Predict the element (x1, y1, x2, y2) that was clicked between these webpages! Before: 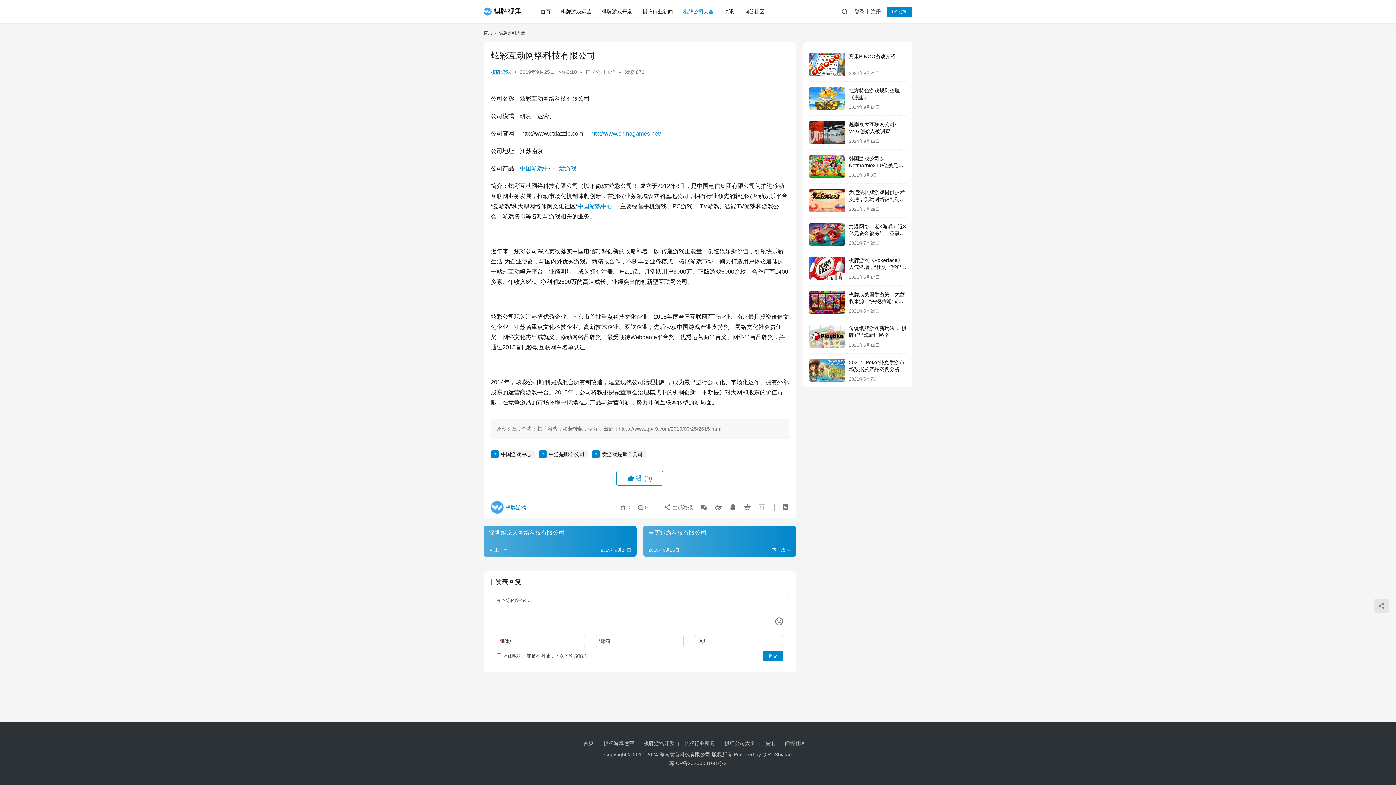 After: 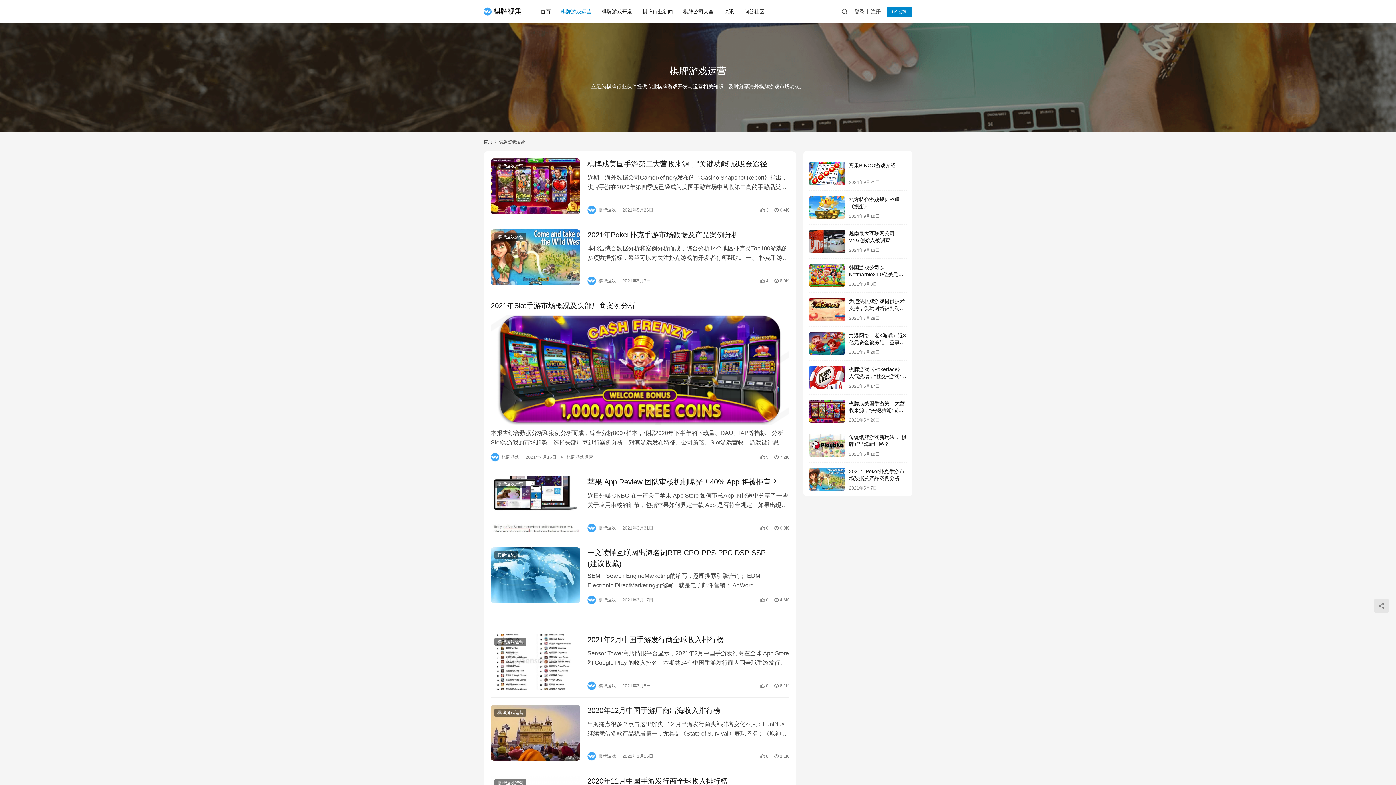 Action: label: 棋牌游戏运营 bbox: (603, 740, 637, 746)